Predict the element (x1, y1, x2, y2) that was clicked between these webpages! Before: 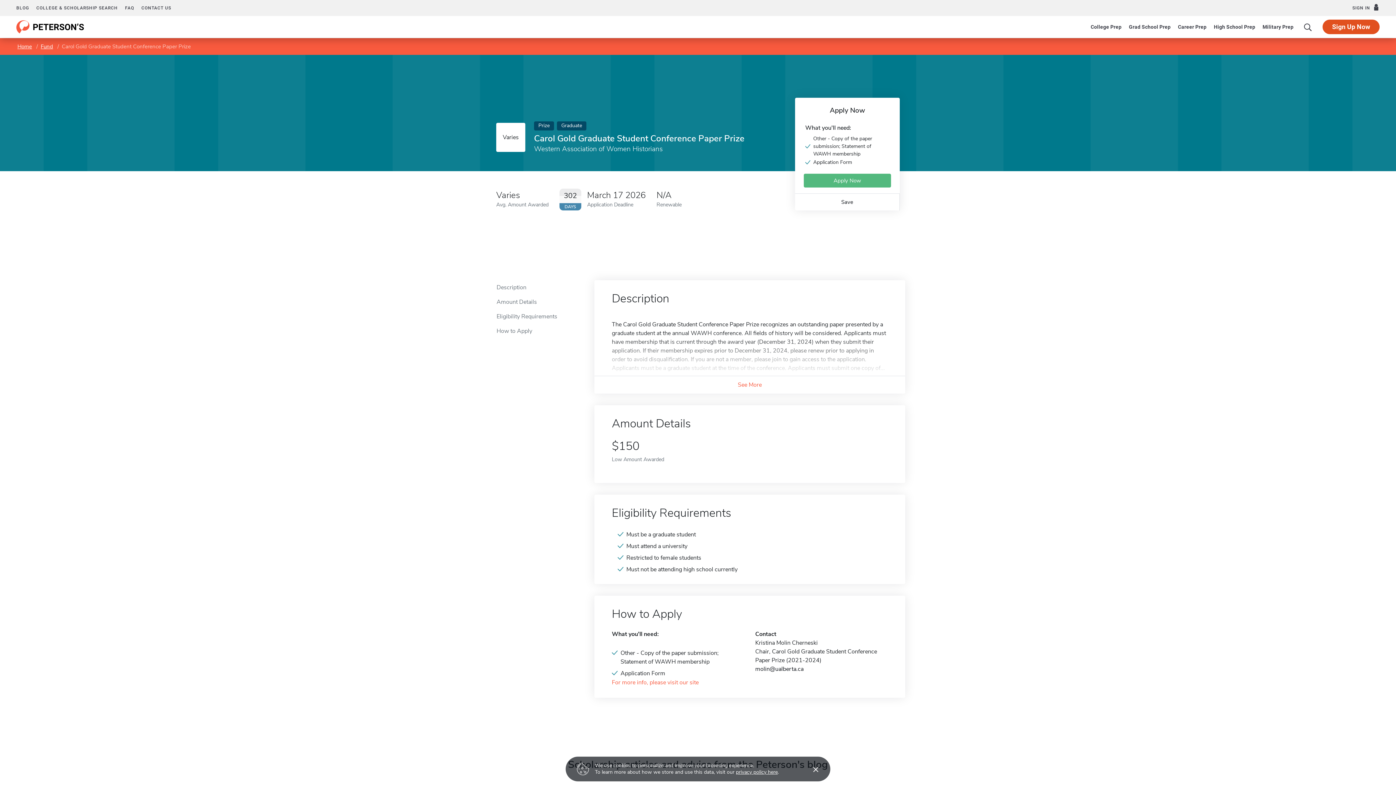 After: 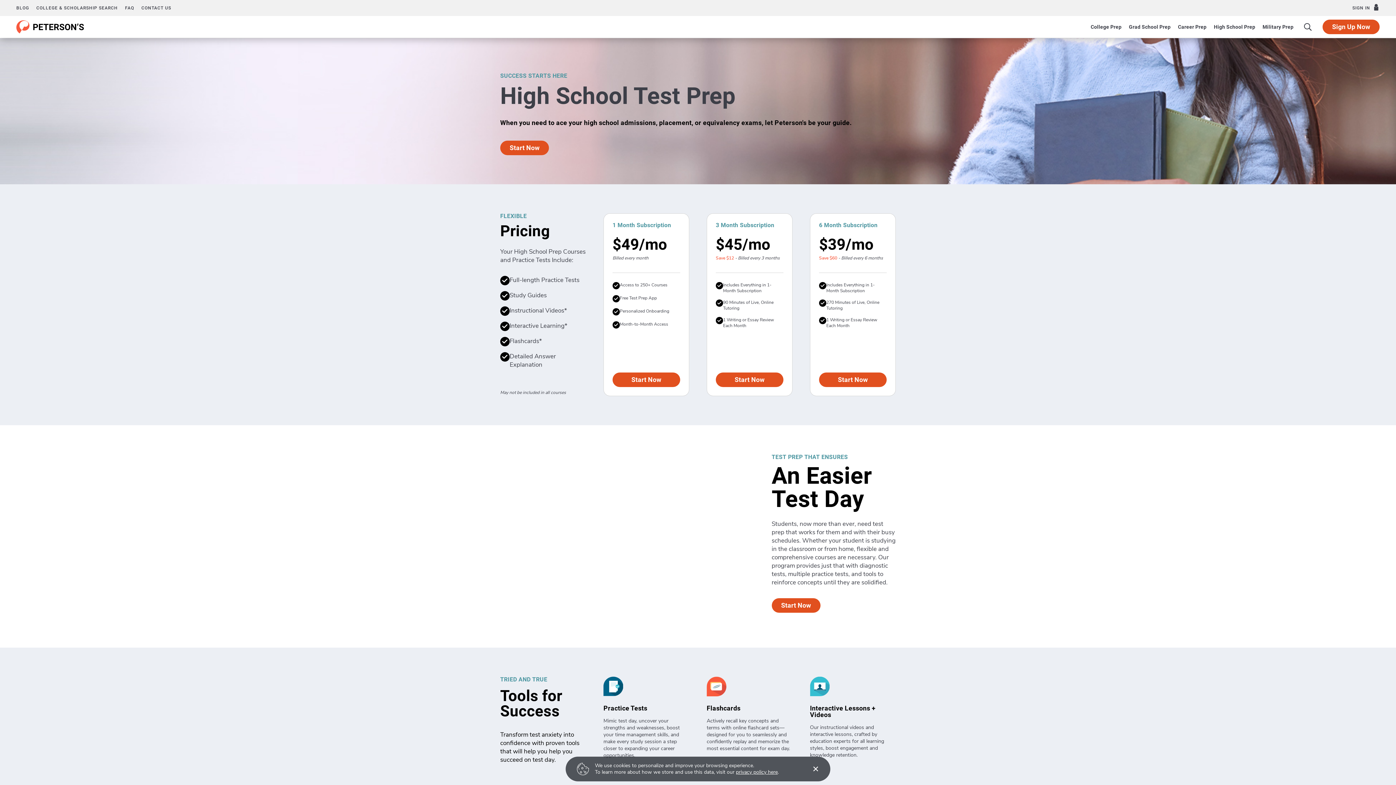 Action: bbox: (1214, 24, 1255, 29) label: High School Prep